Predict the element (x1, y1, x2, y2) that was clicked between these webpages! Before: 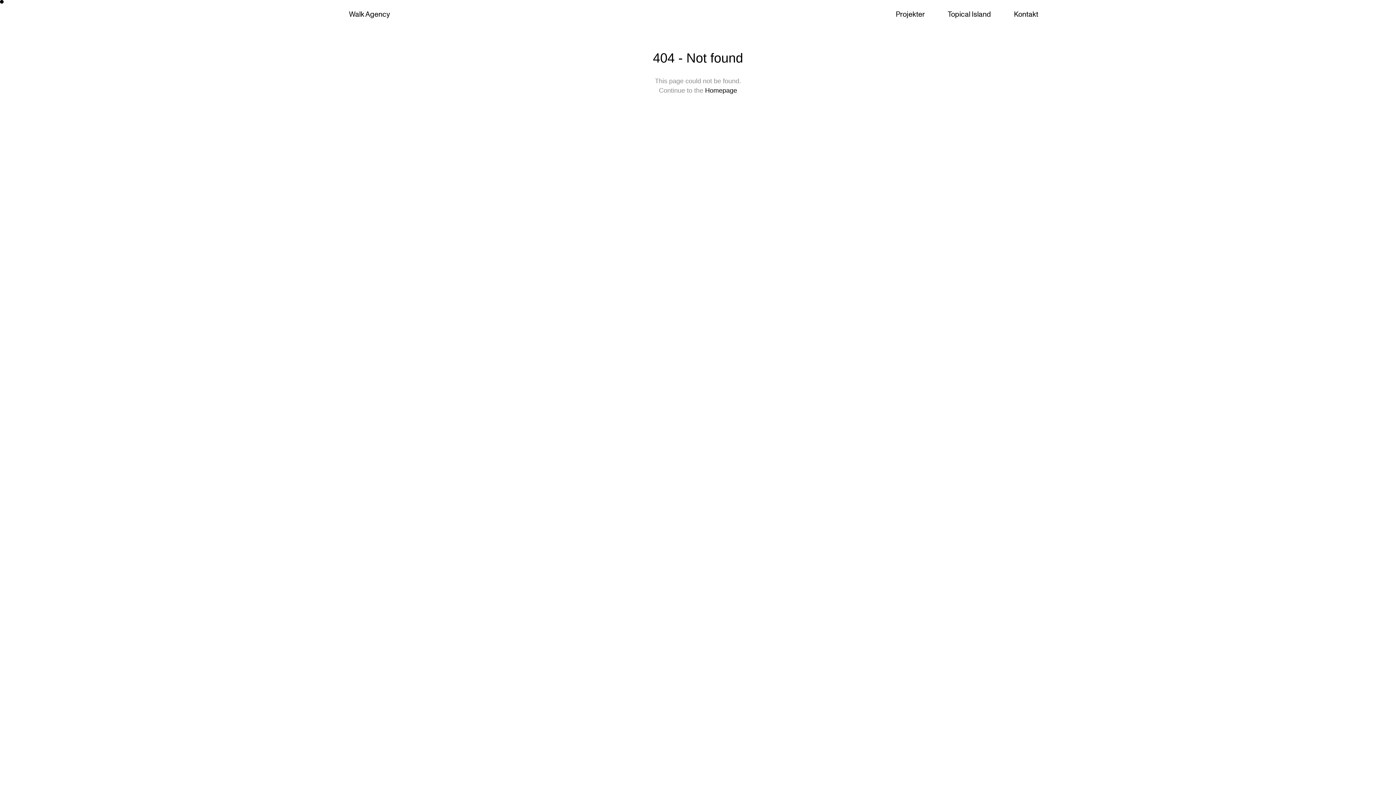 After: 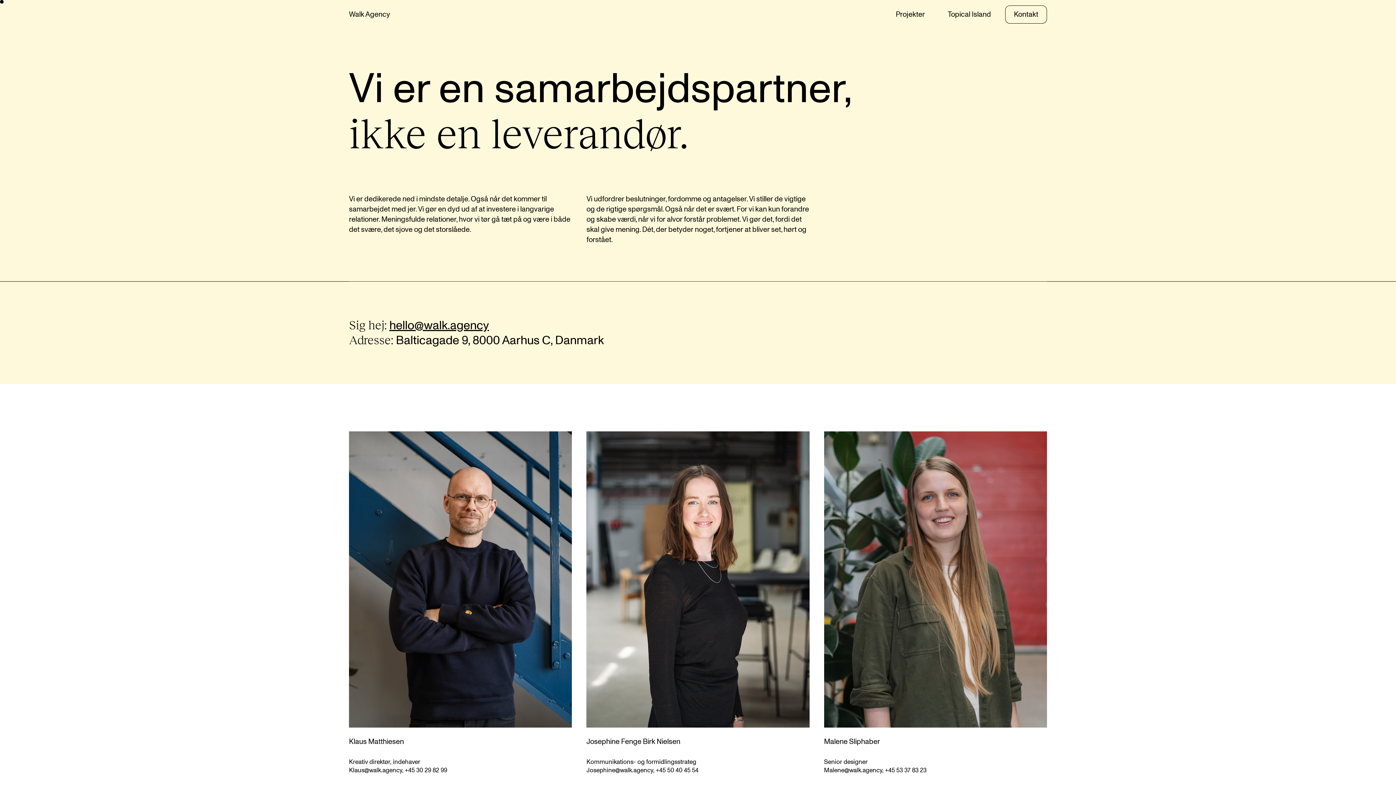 Action: label: Kontakt bbox: (1002, 10, 1047, 18)